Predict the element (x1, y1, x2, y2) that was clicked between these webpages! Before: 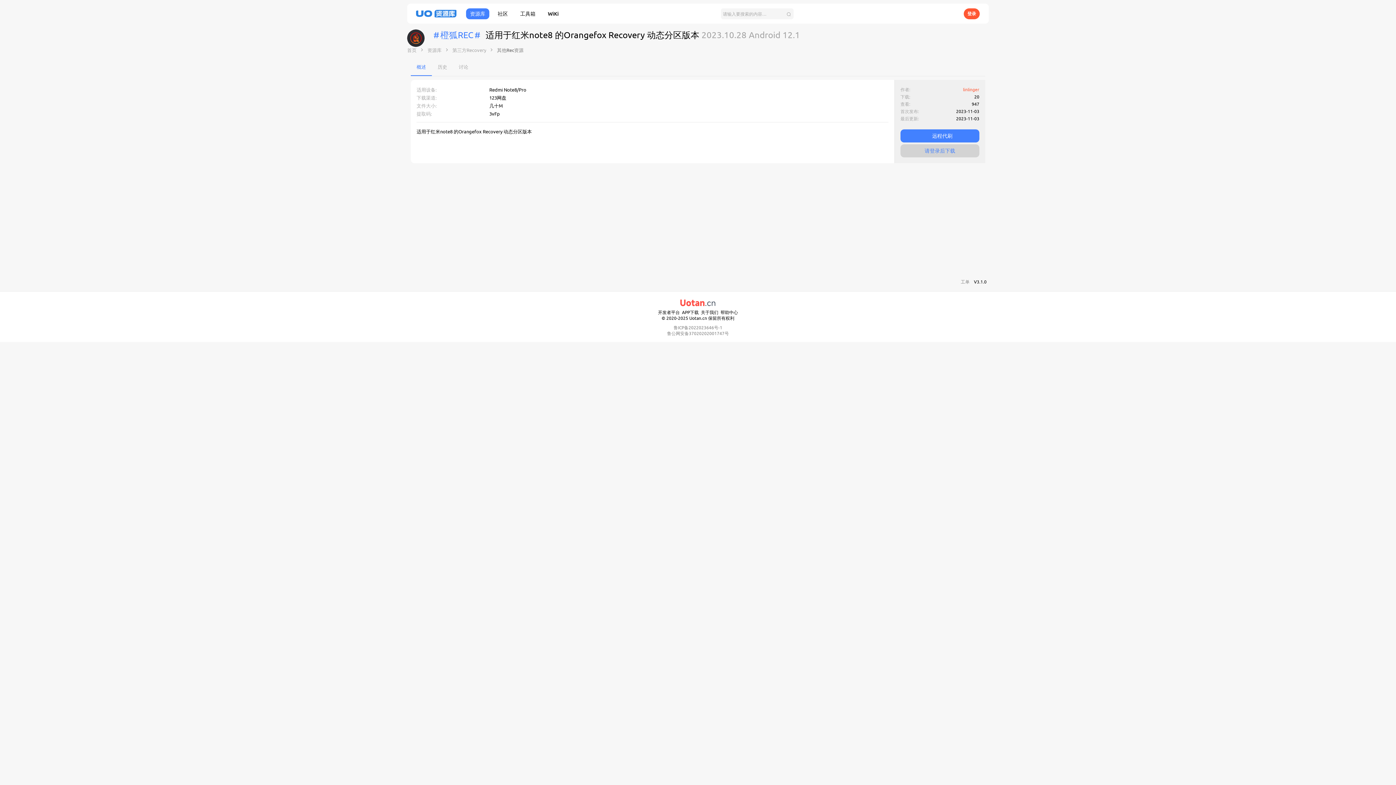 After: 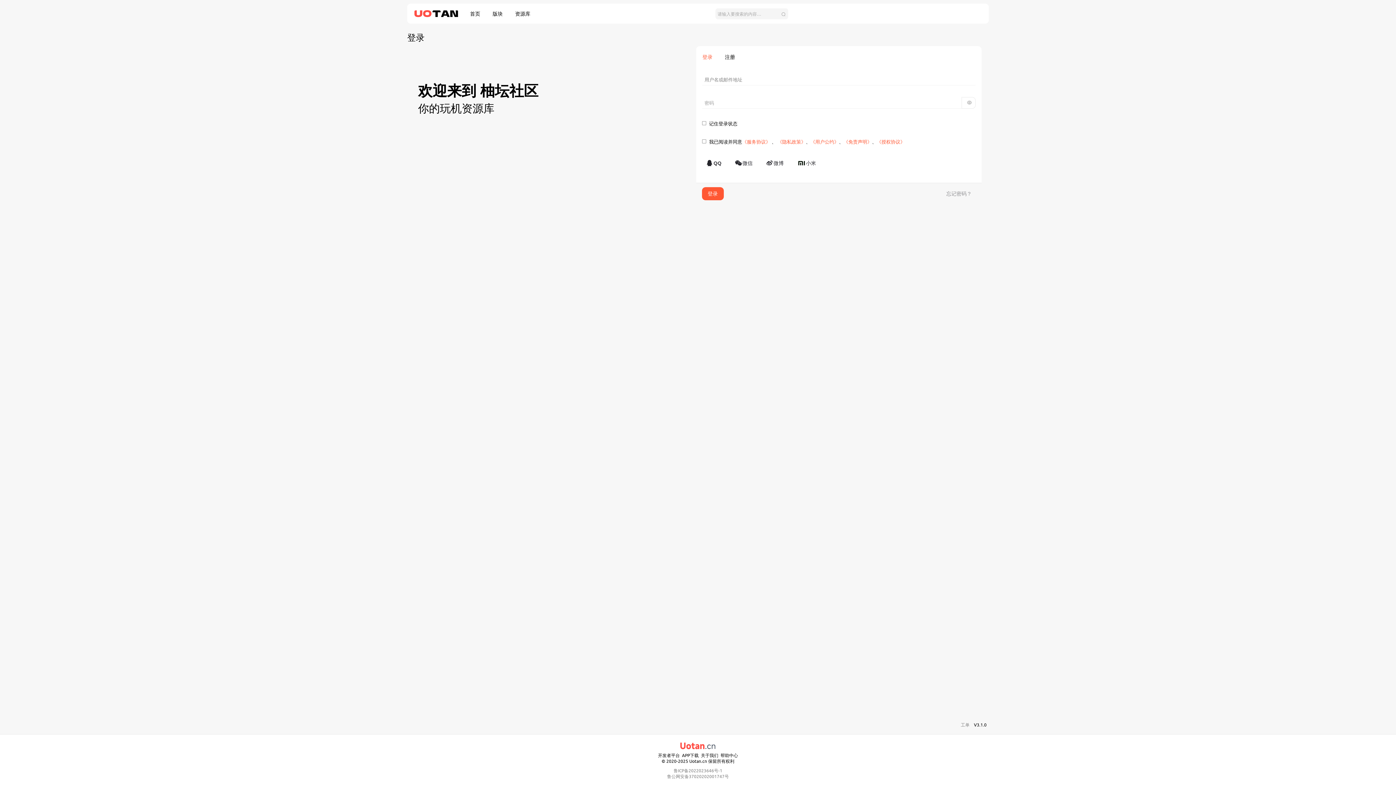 Action: bbox: (924, 147, 955, 154) label: 请登录后下载